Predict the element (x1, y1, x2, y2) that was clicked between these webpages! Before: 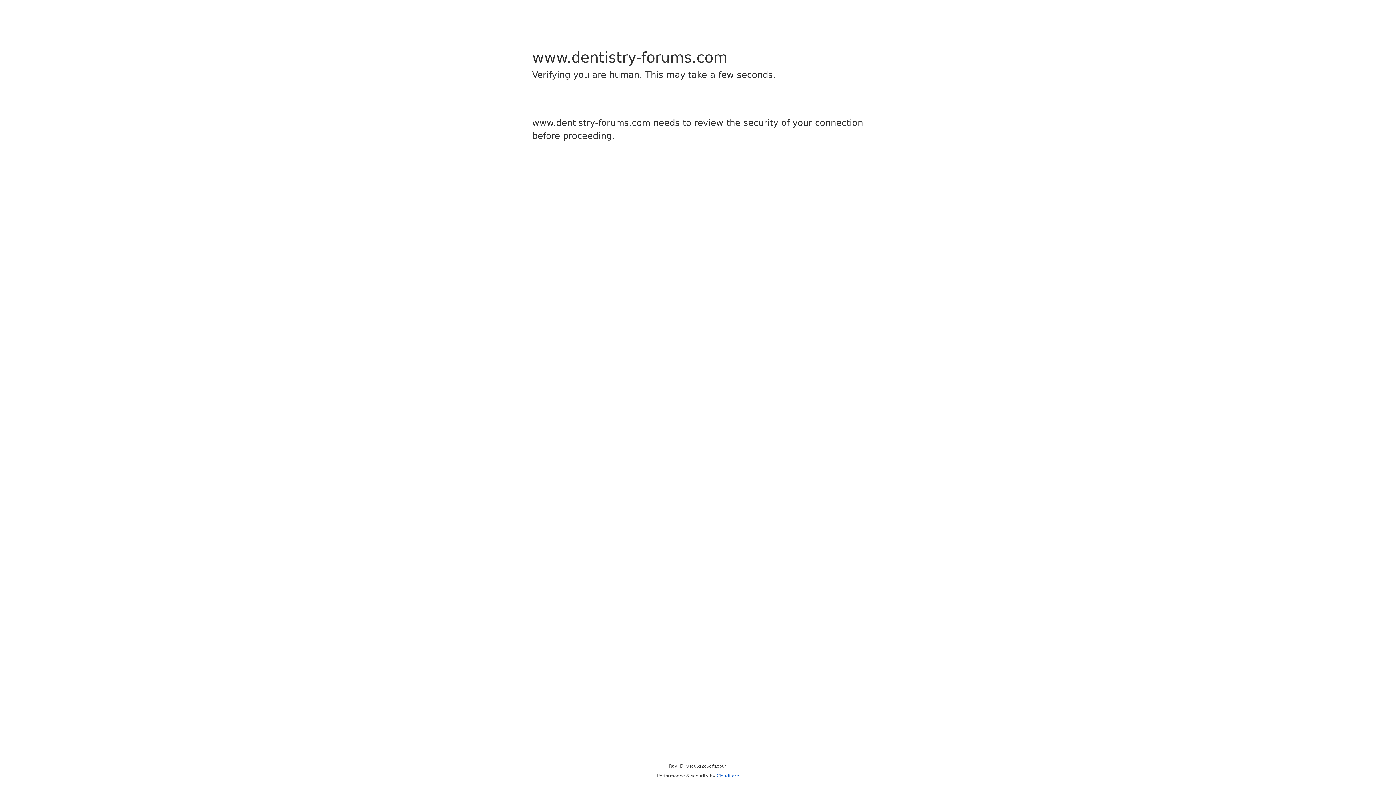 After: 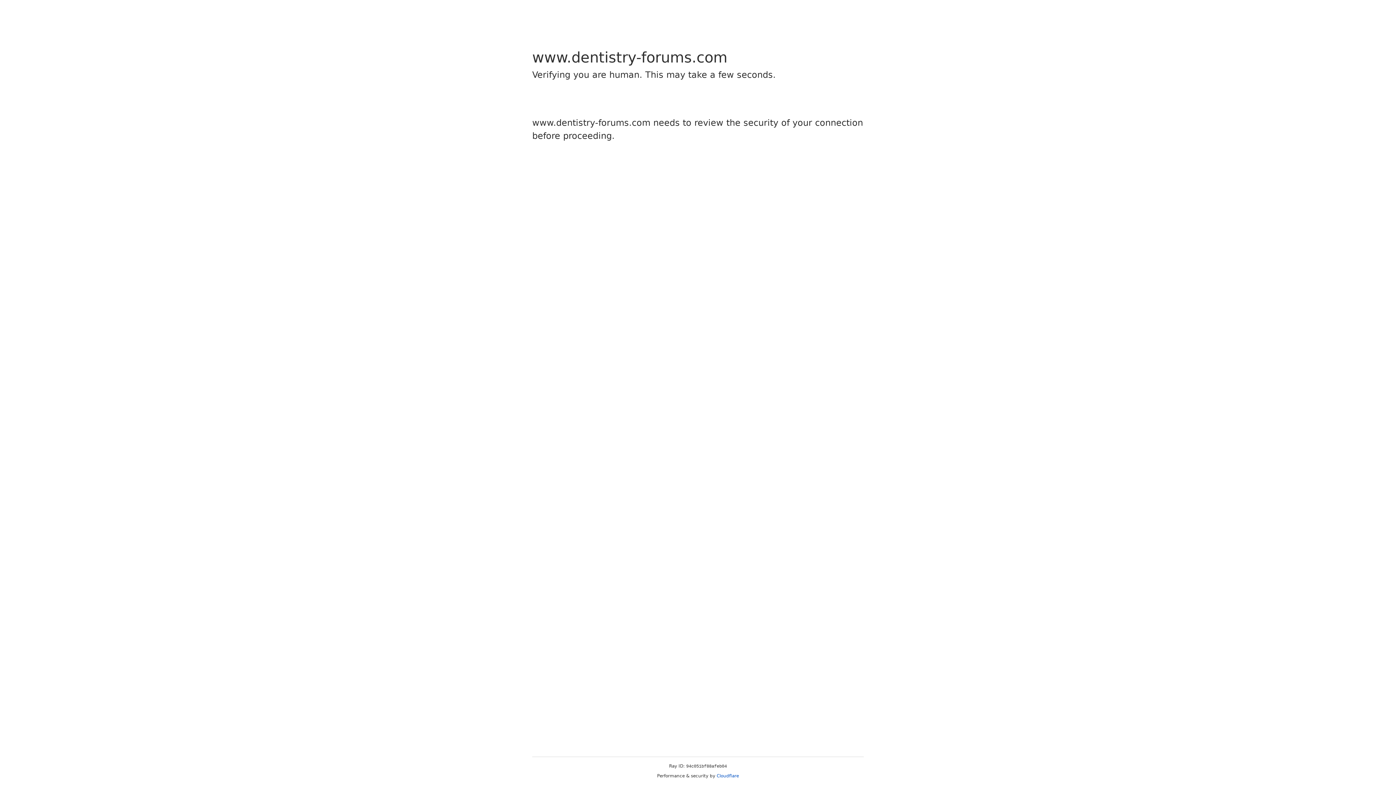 Action: bbox: (716, 773, 739, 778) label: Cloudflare